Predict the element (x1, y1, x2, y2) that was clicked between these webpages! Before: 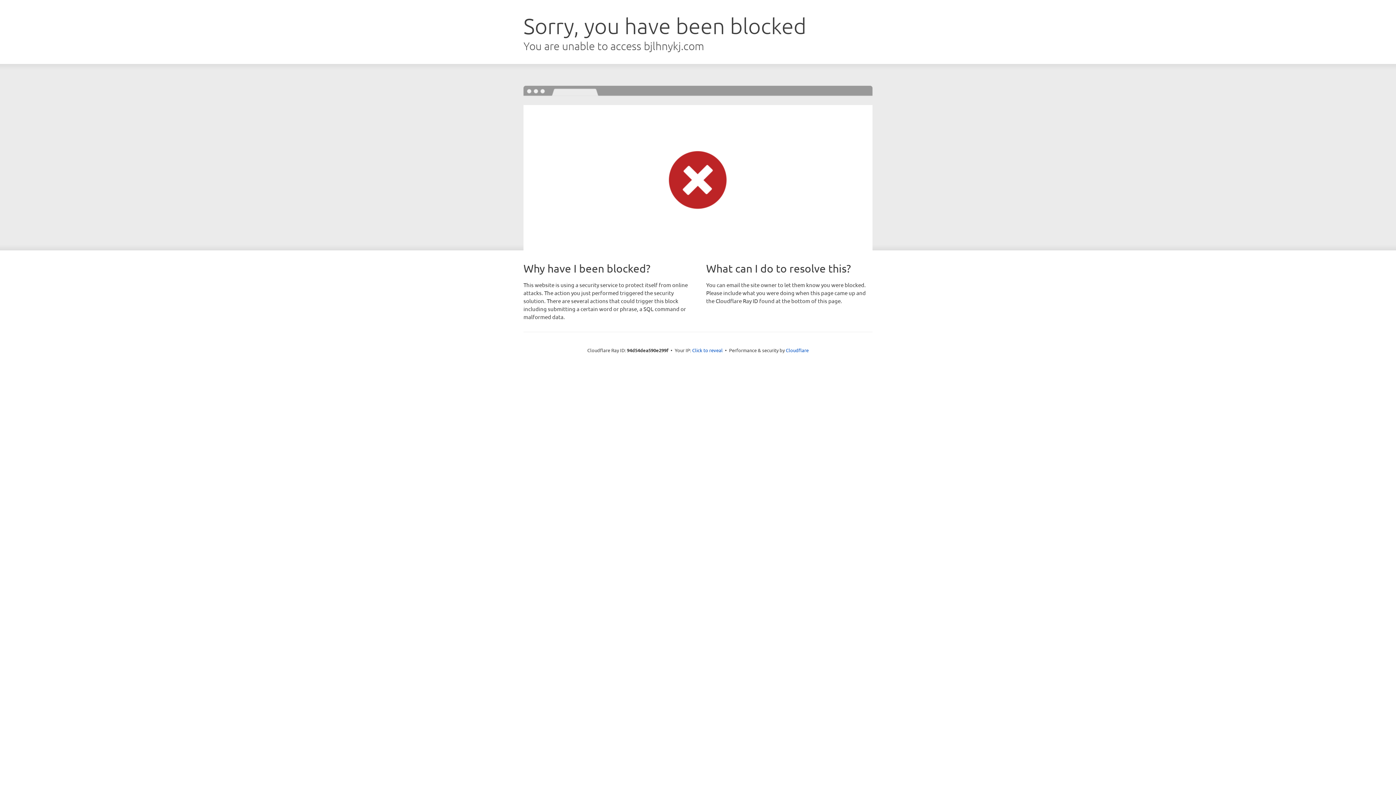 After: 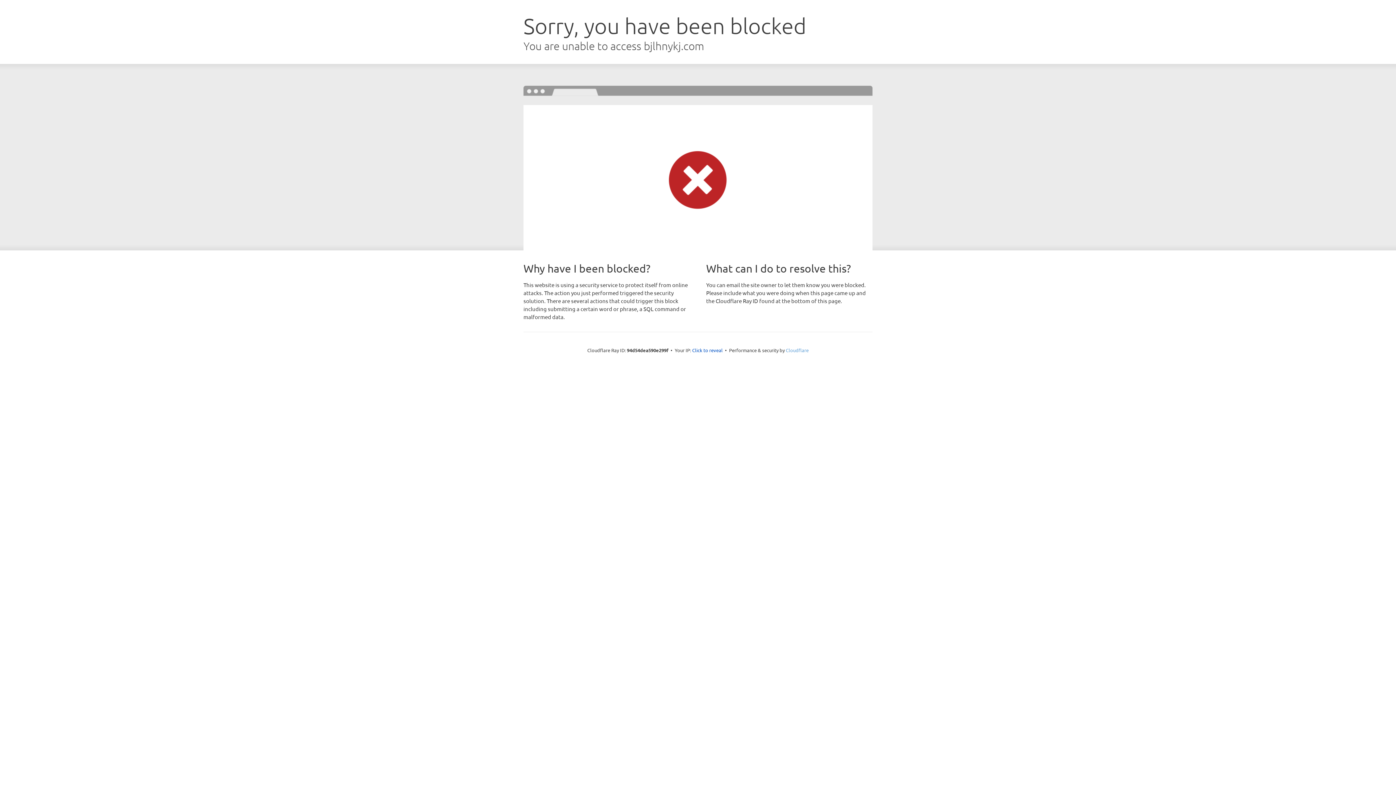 Action: bbox: (786, 347, 808, 353) label: Cloudflare